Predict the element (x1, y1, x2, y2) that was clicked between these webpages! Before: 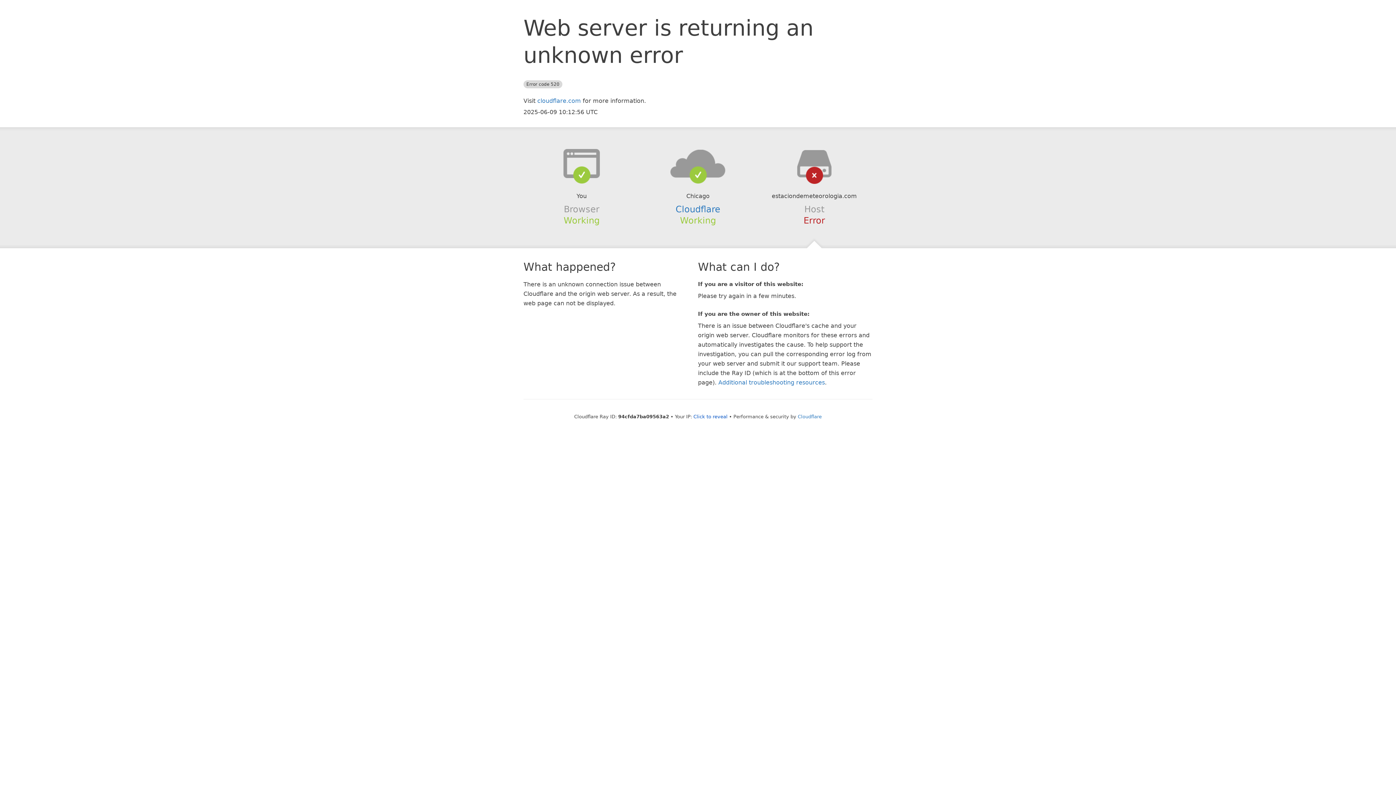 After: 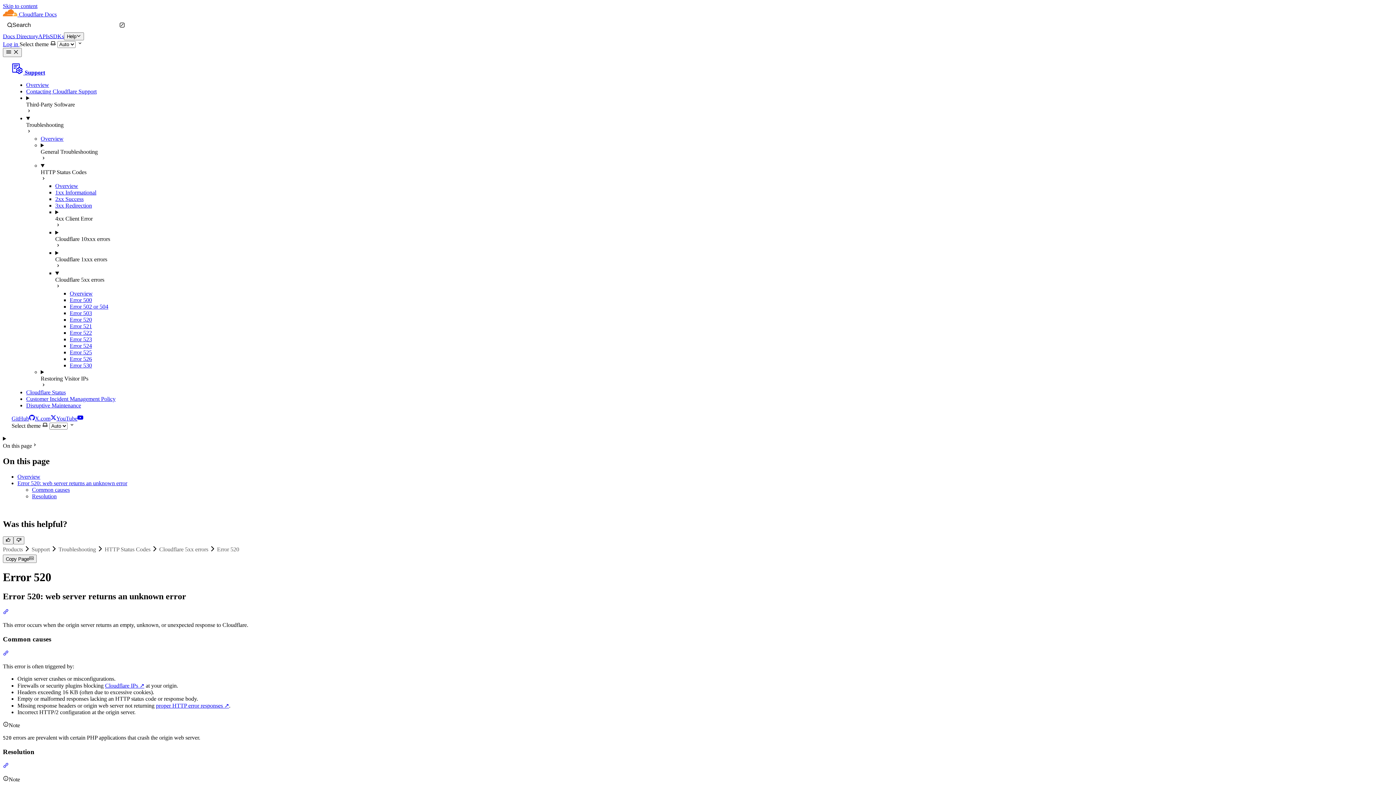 Action: label: Additional troubleshooting resources bbox: (718, 379, 825, 386)